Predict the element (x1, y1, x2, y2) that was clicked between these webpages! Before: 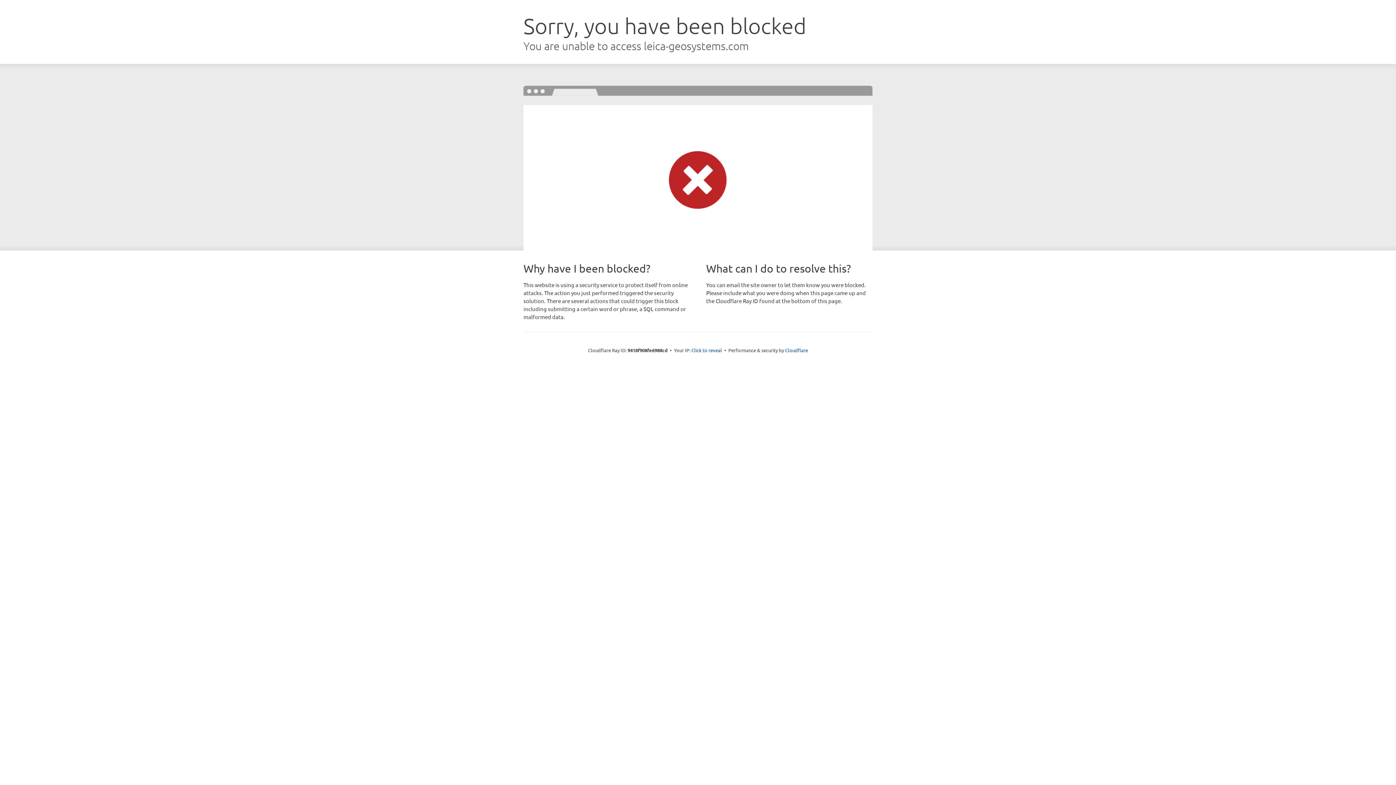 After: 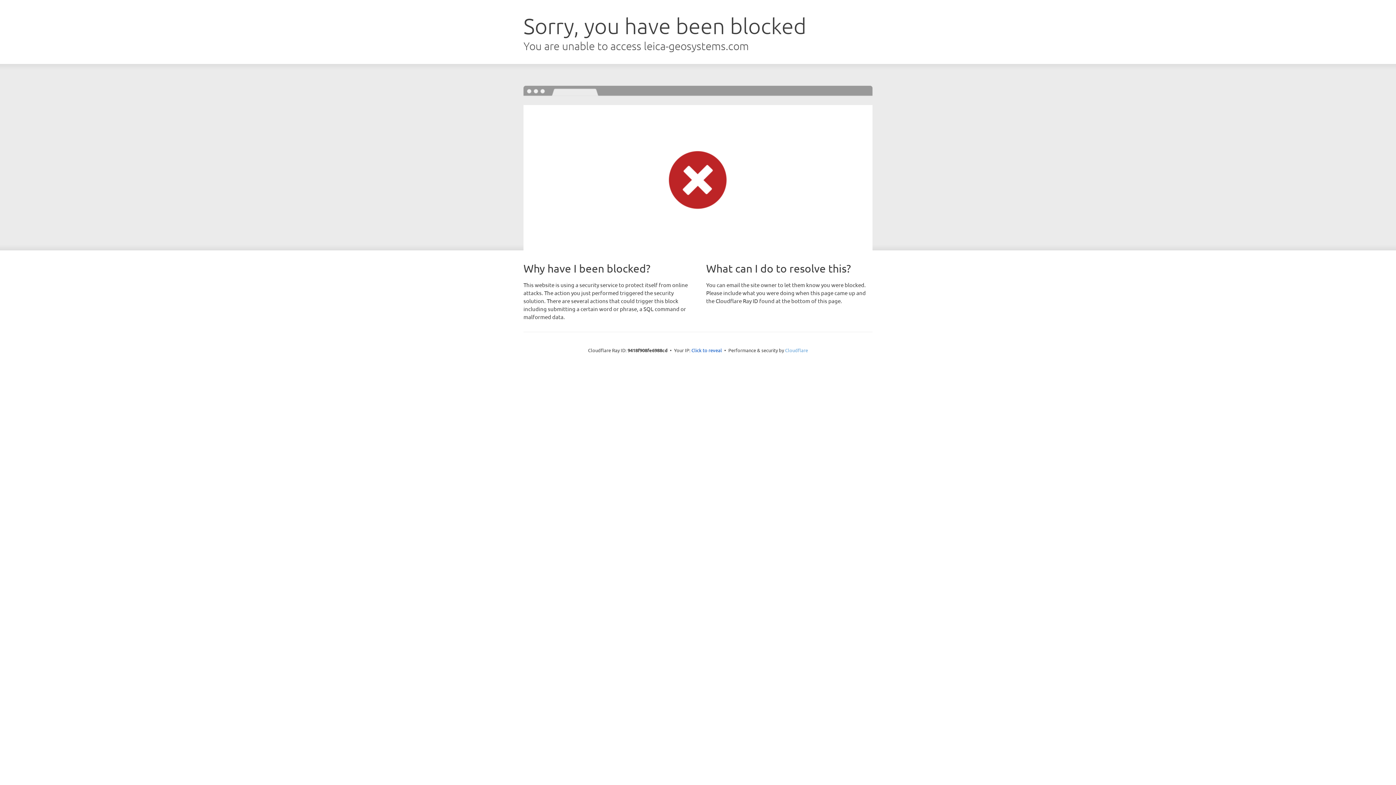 Action: bbox: (785, 347, 808, 353) label: Cloudflare